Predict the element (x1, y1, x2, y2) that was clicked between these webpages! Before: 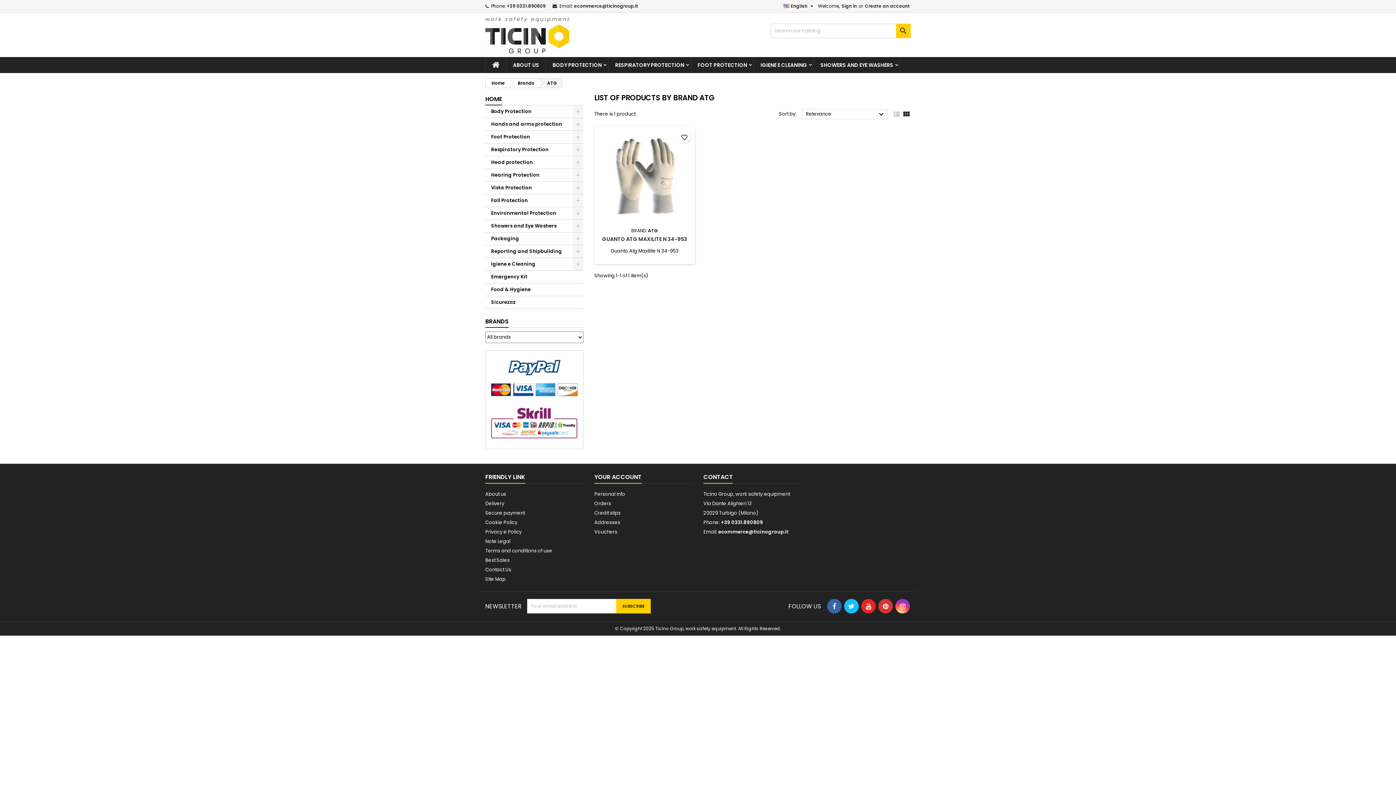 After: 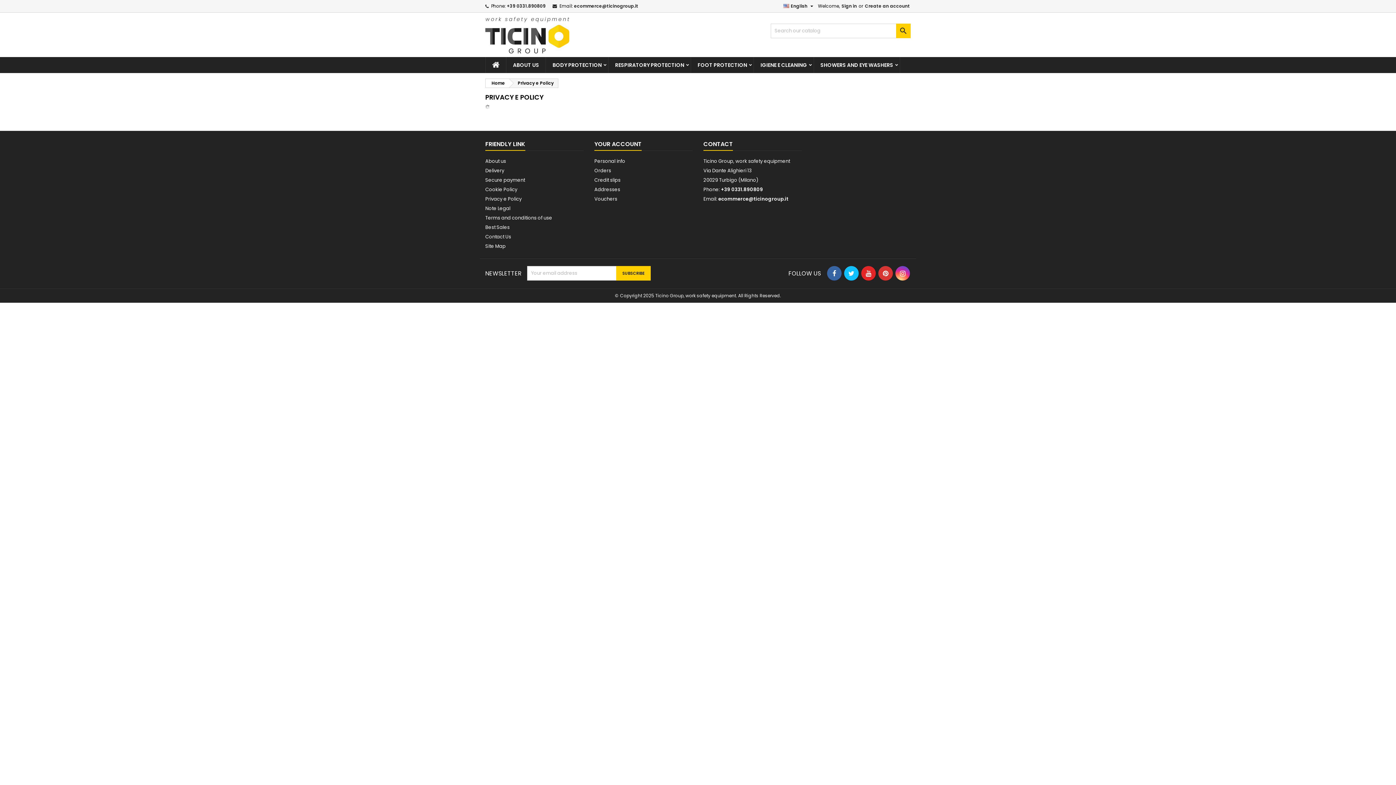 Action: bbox: (485, 528, 521, 535) label: Privacy e Policy